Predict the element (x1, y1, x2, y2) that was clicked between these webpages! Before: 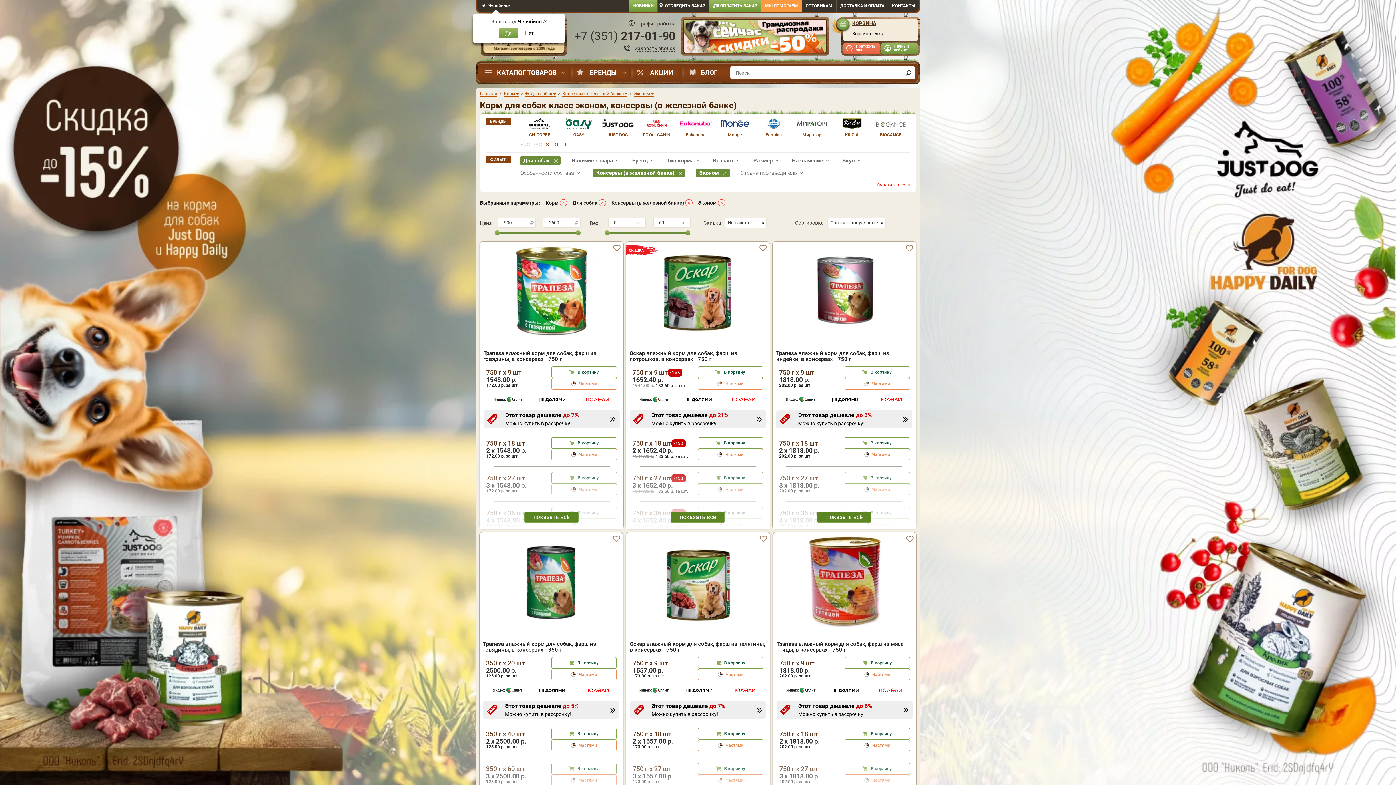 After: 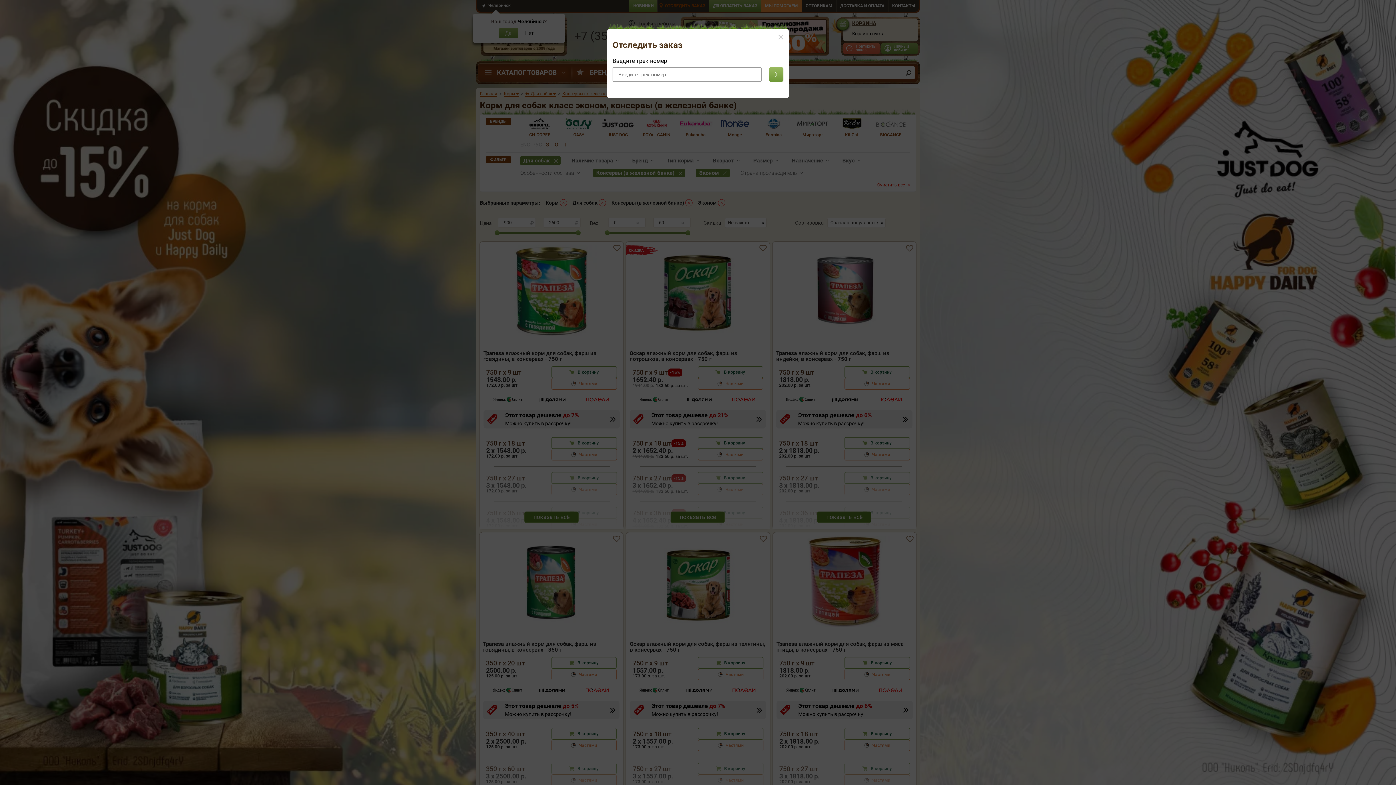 Action: label: ОТСЛЕДИТЬ ЗАКАЗ bbox: (657, 3, 709, 8)